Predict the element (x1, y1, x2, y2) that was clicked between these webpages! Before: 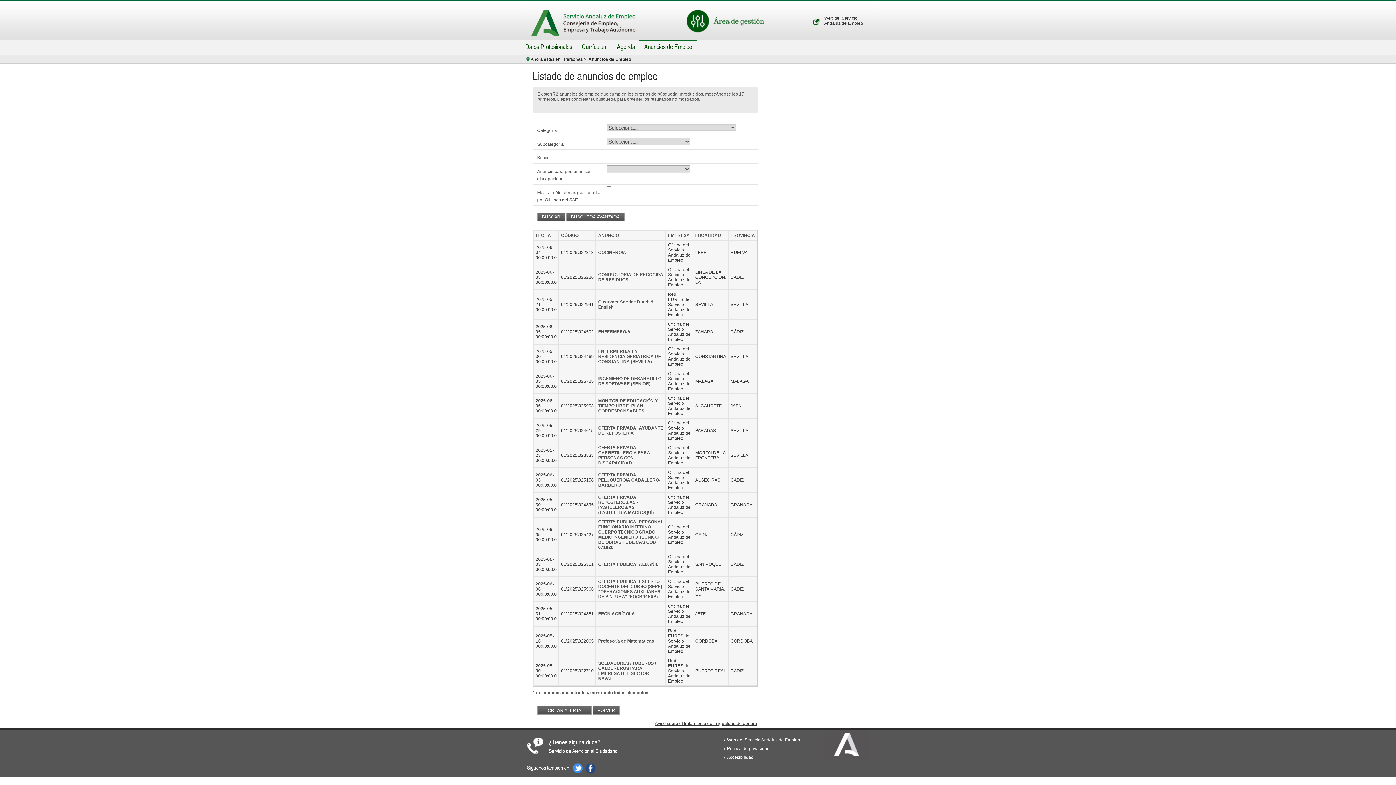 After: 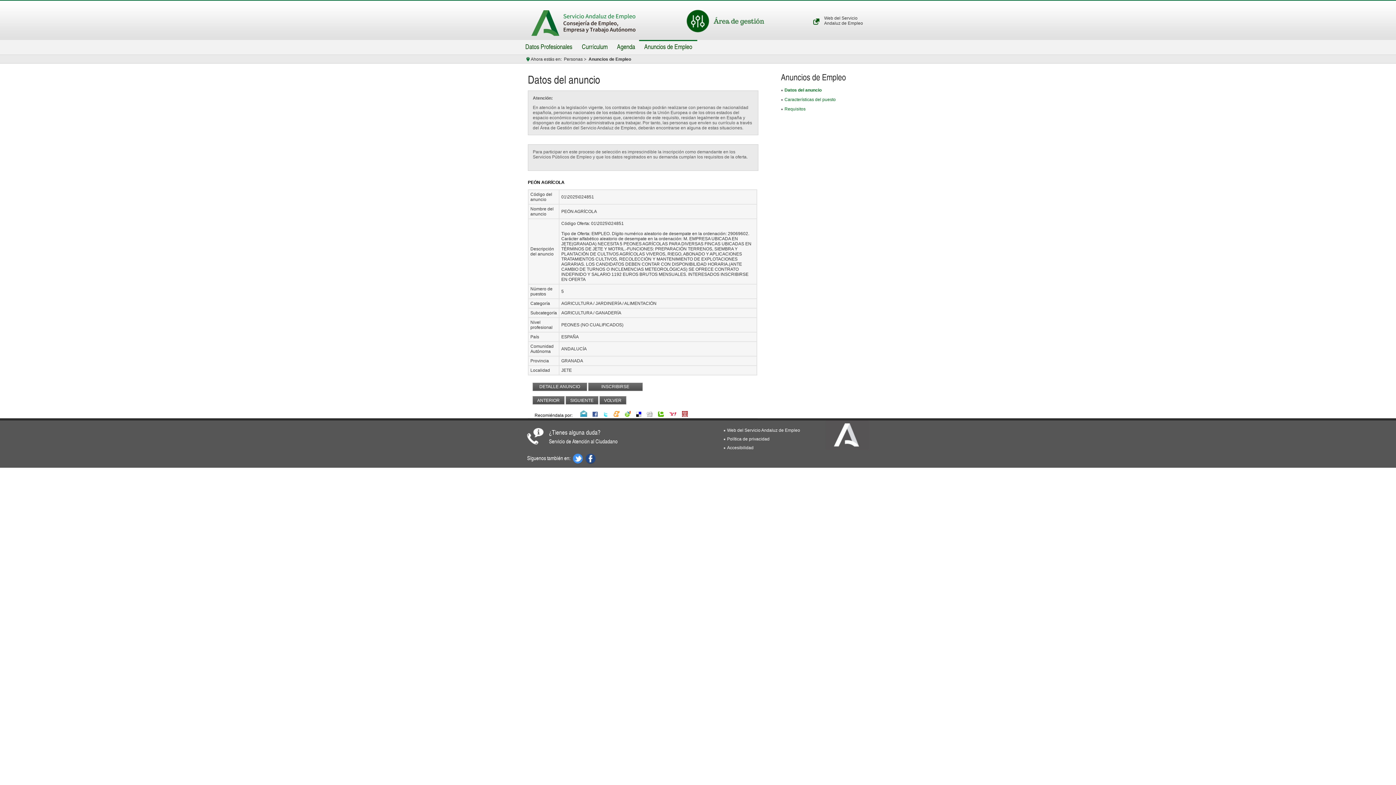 Action: label: PEÓN AGRÍCOLA bbox: (598, 611, 635, 616)